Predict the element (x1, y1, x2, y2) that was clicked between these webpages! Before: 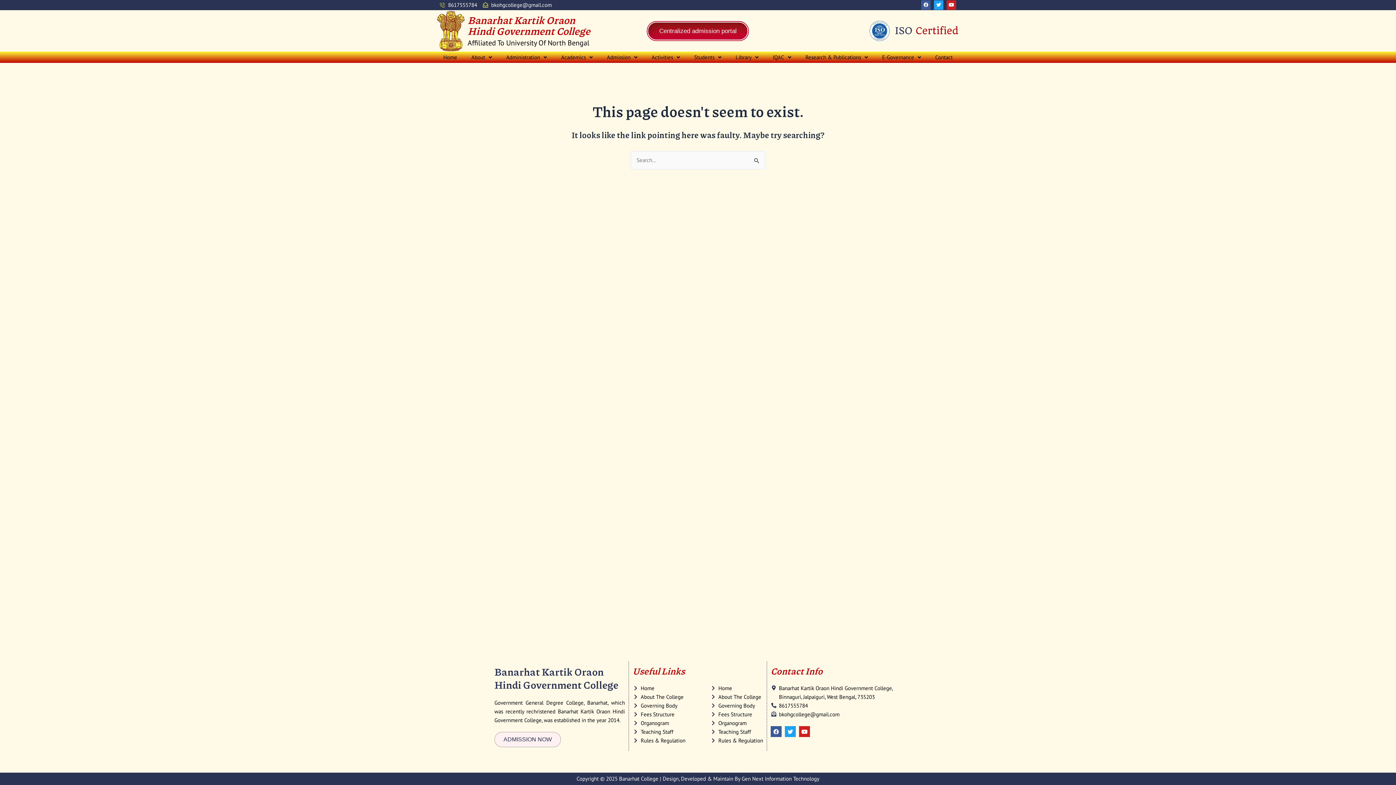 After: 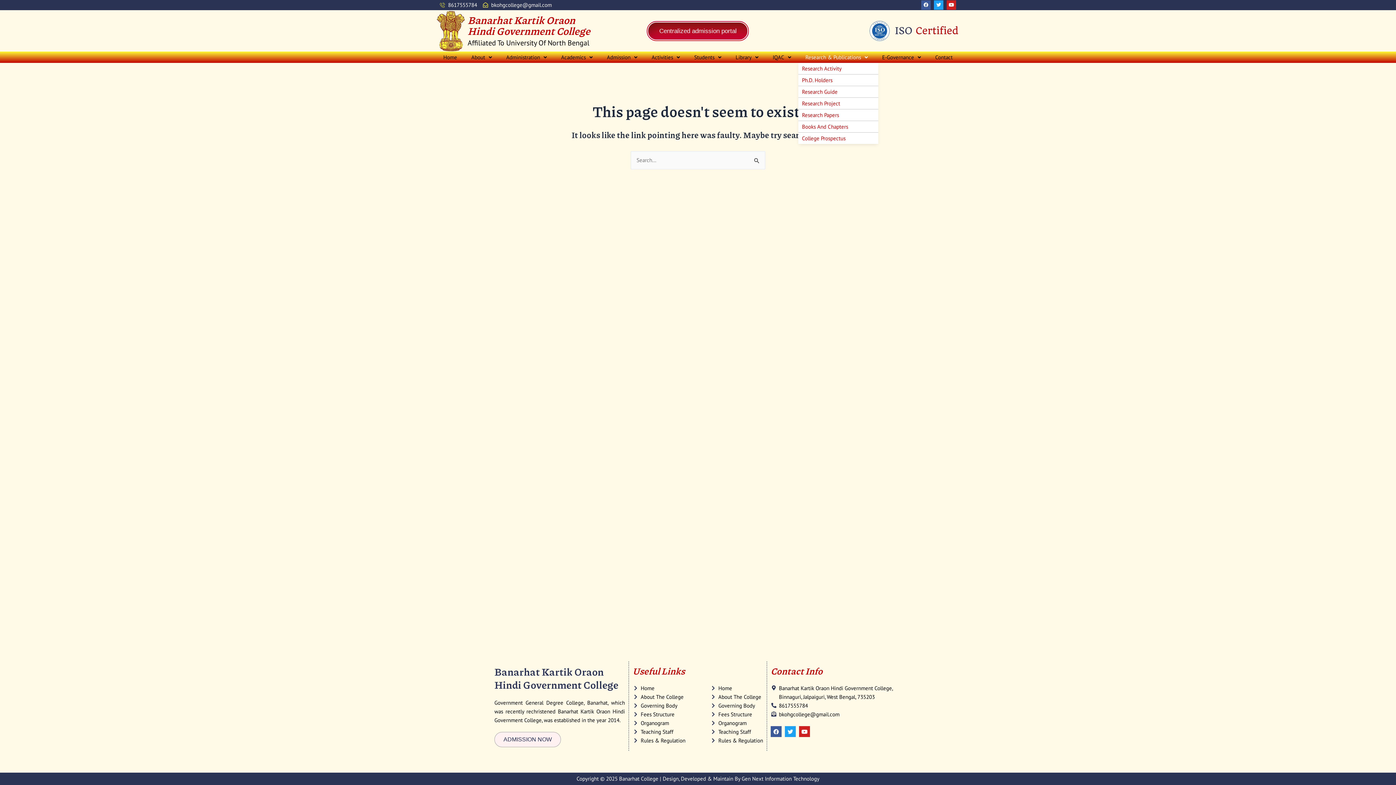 Action: label: Research & Publications bbox: (798, 51, 875, 63)